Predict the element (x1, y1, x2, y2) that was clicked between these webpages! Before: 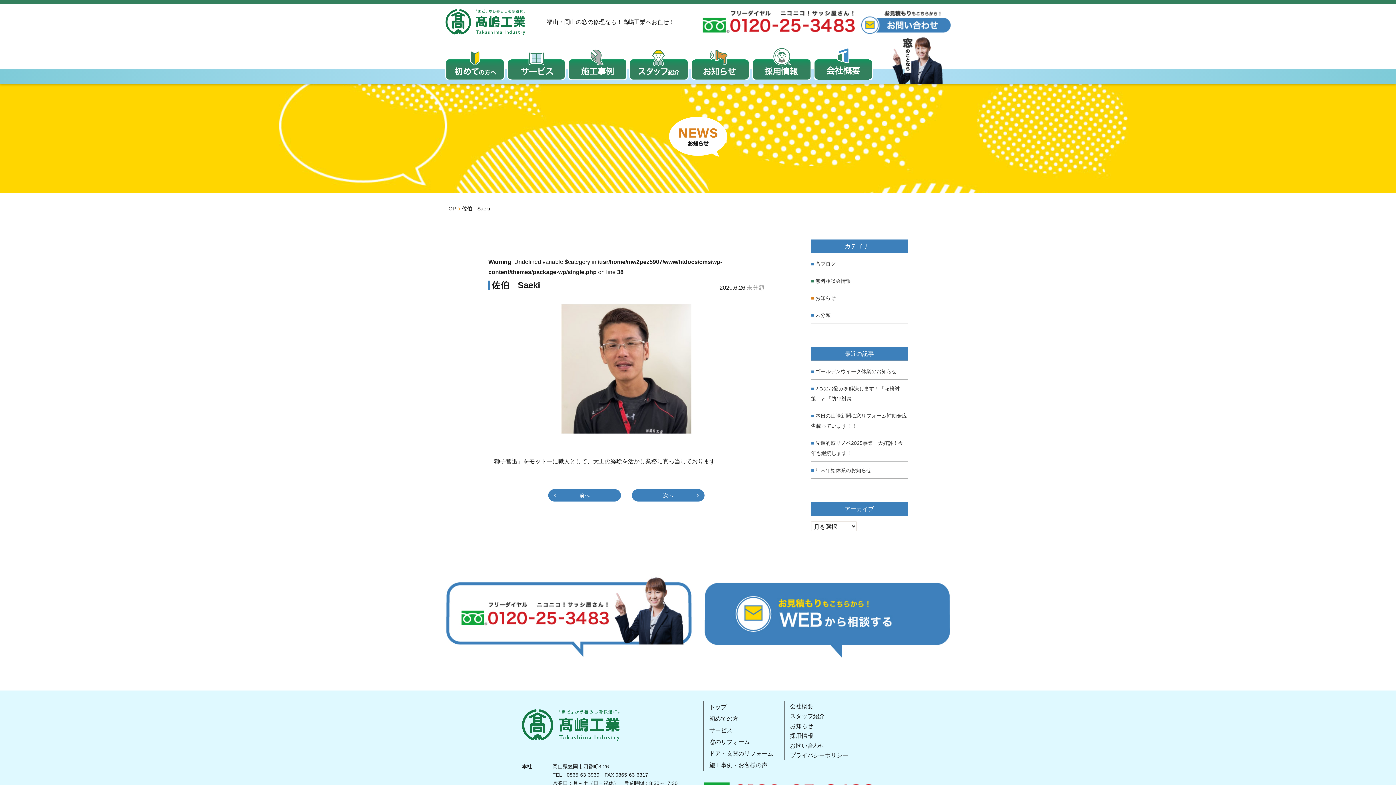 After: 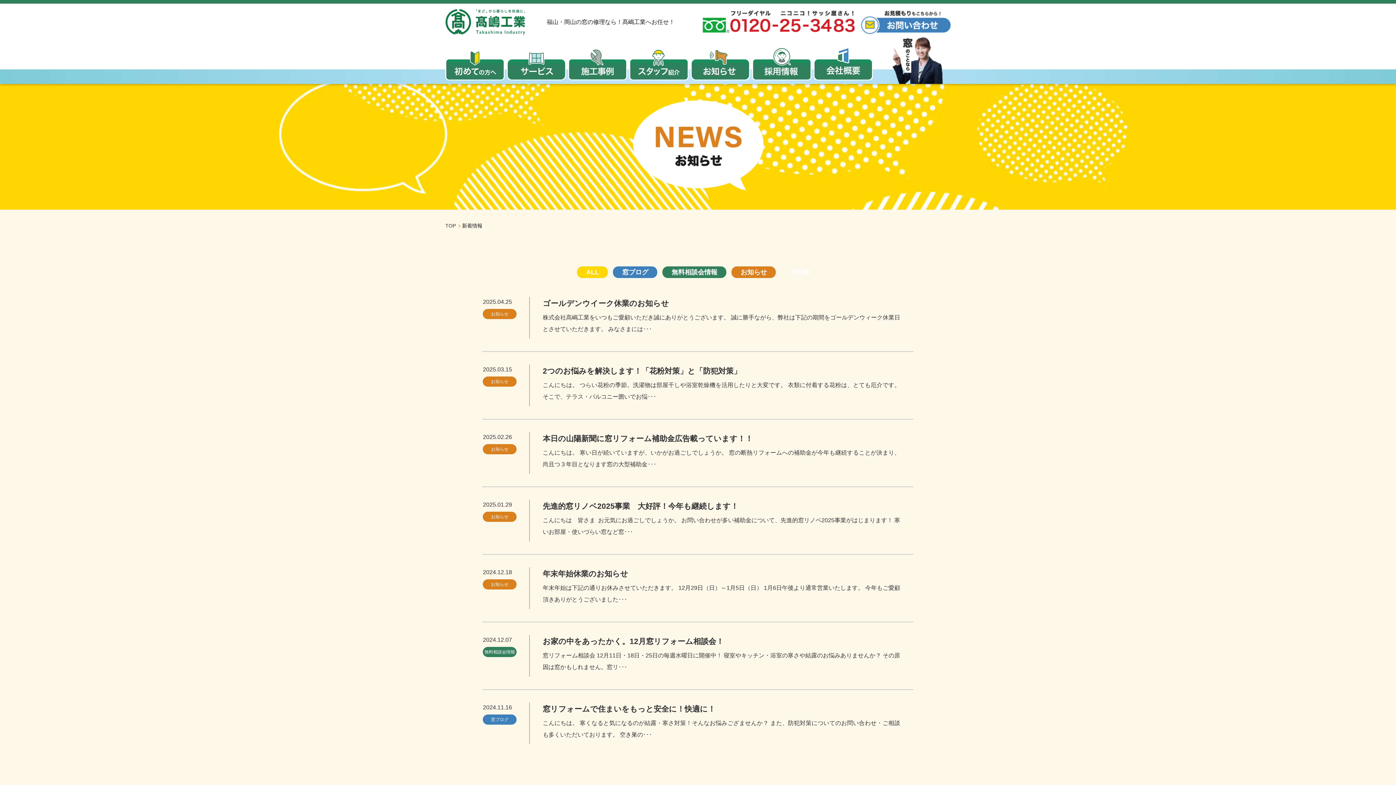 Action: bbox: (790, 723, 813, 729) label: お知らせ